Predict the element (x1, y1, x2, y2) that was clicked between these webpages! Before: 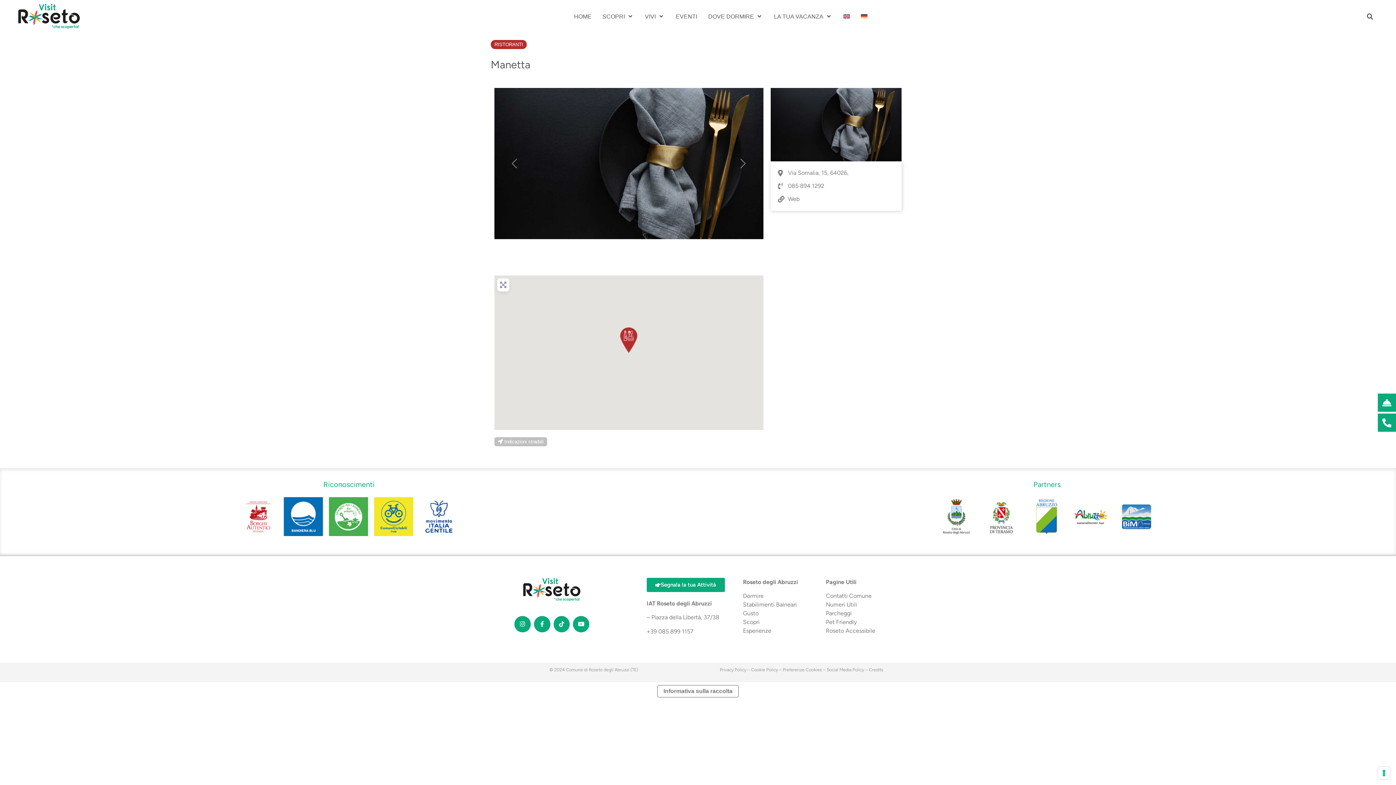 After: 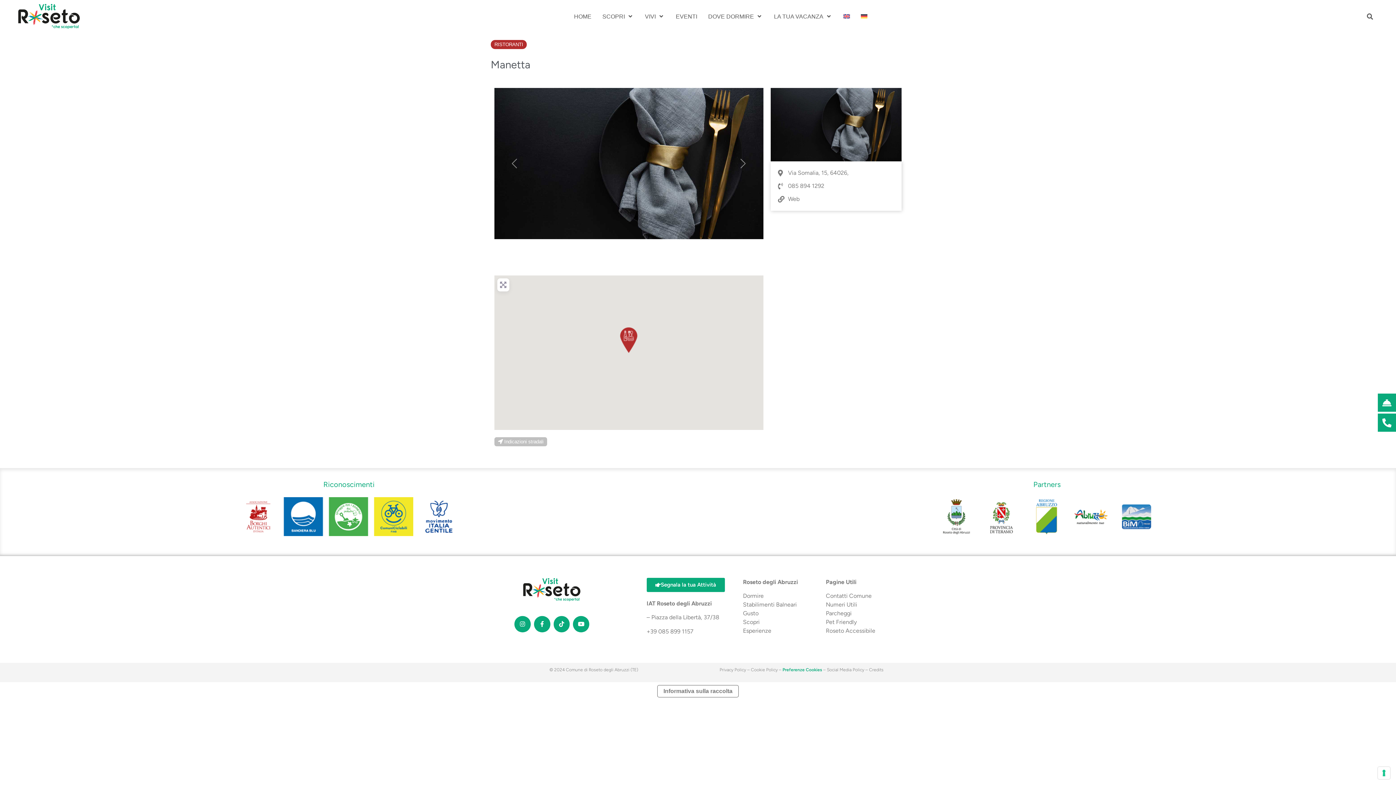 Action: bbox: (782, 667, 822, 672) label: Preferenze Cookies